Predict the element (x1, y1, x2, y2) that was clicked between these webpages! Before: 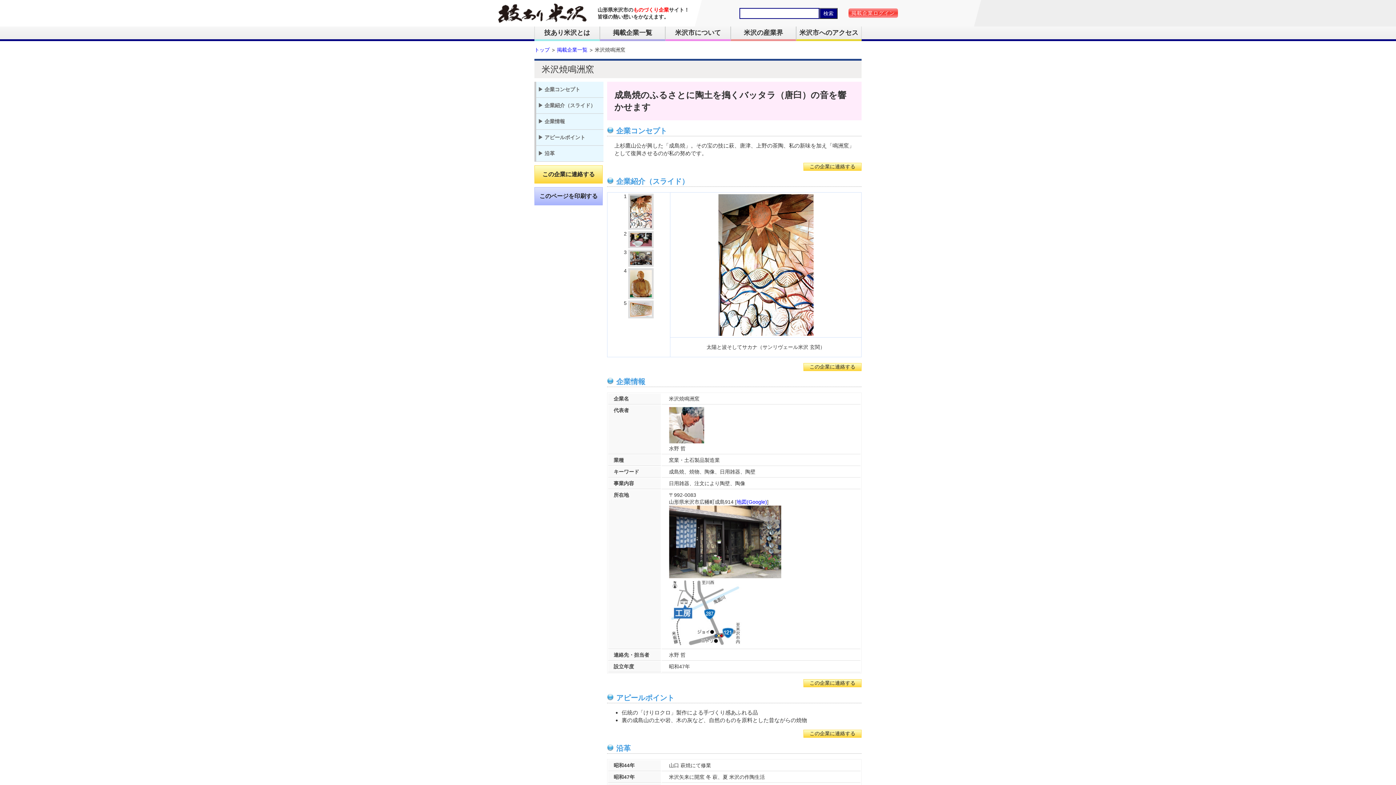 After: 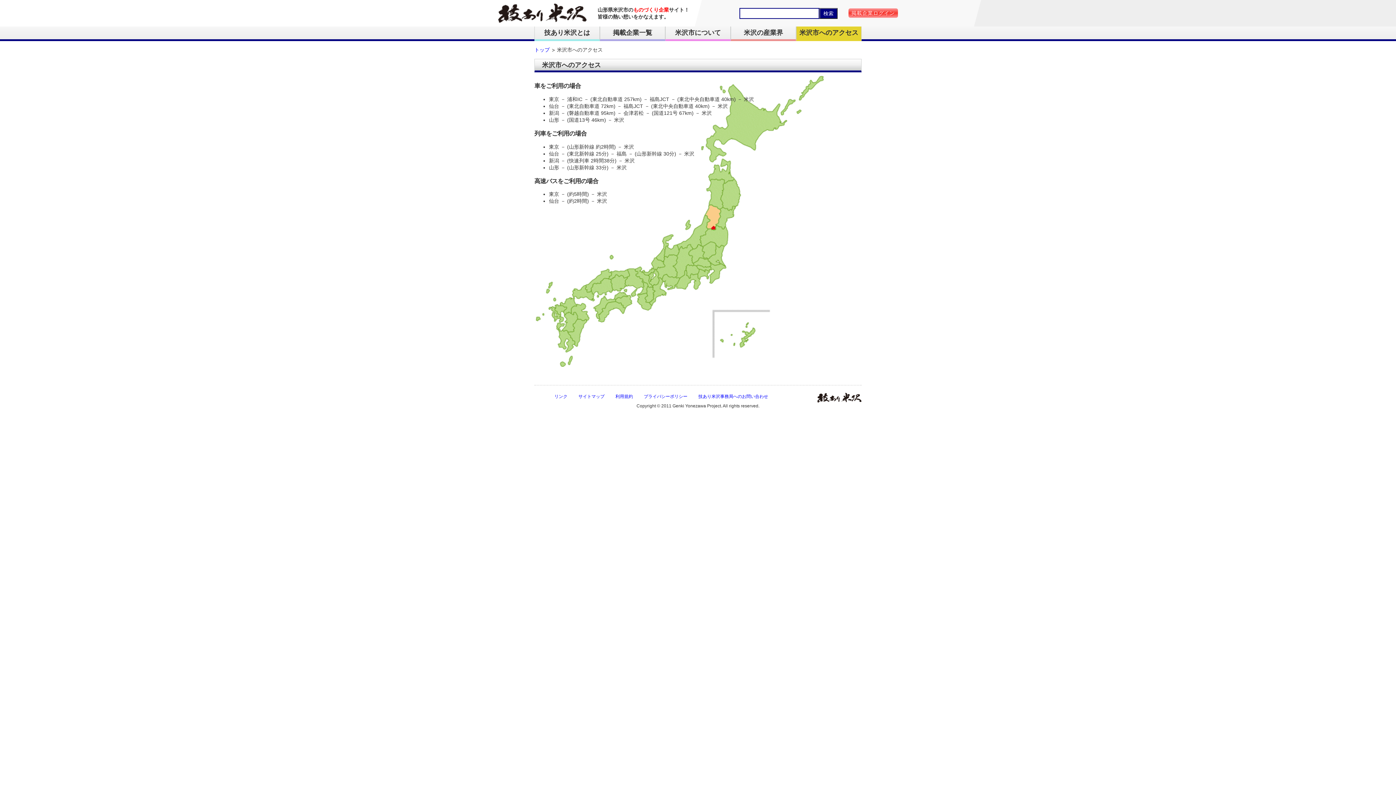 Action: label: 米沢市へのアクセス bbox: (796, 30, 861, 36)